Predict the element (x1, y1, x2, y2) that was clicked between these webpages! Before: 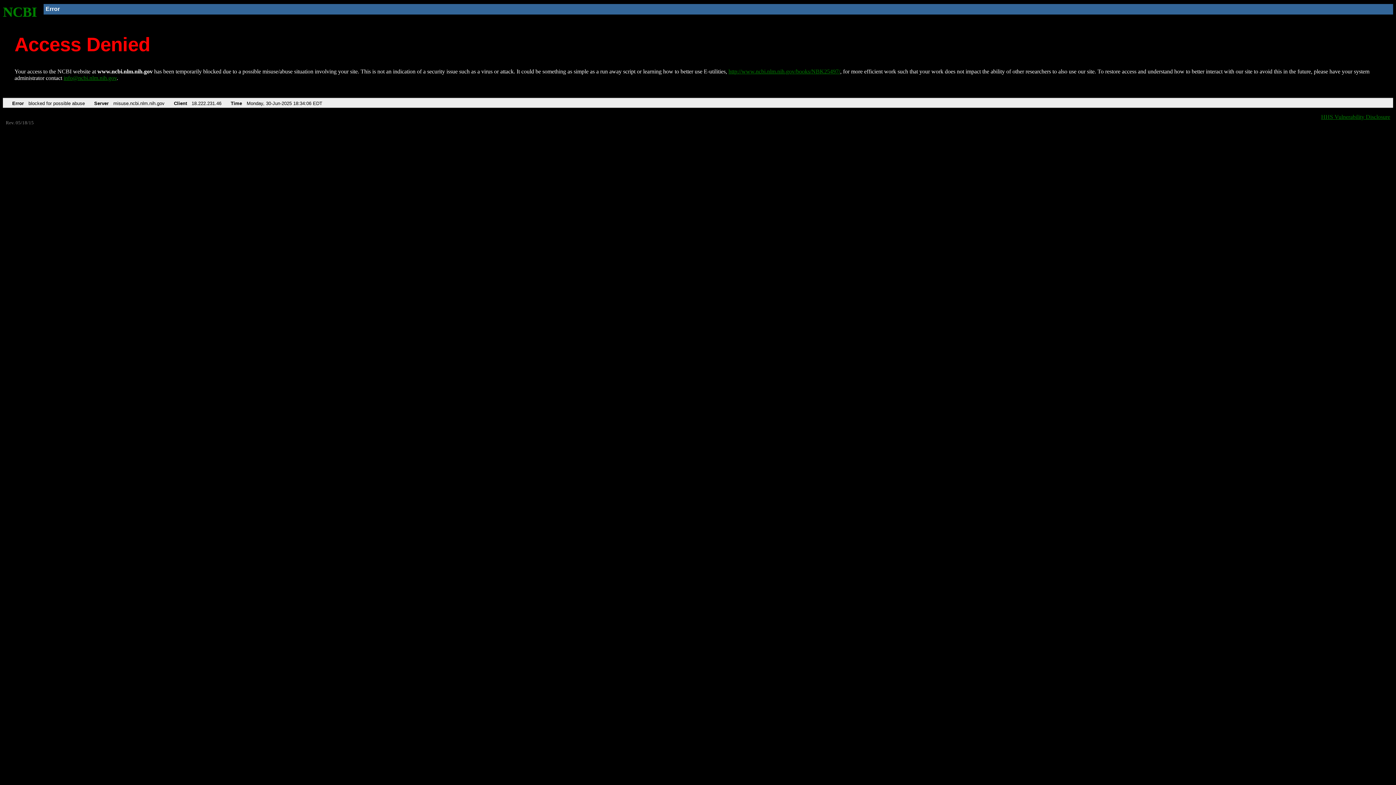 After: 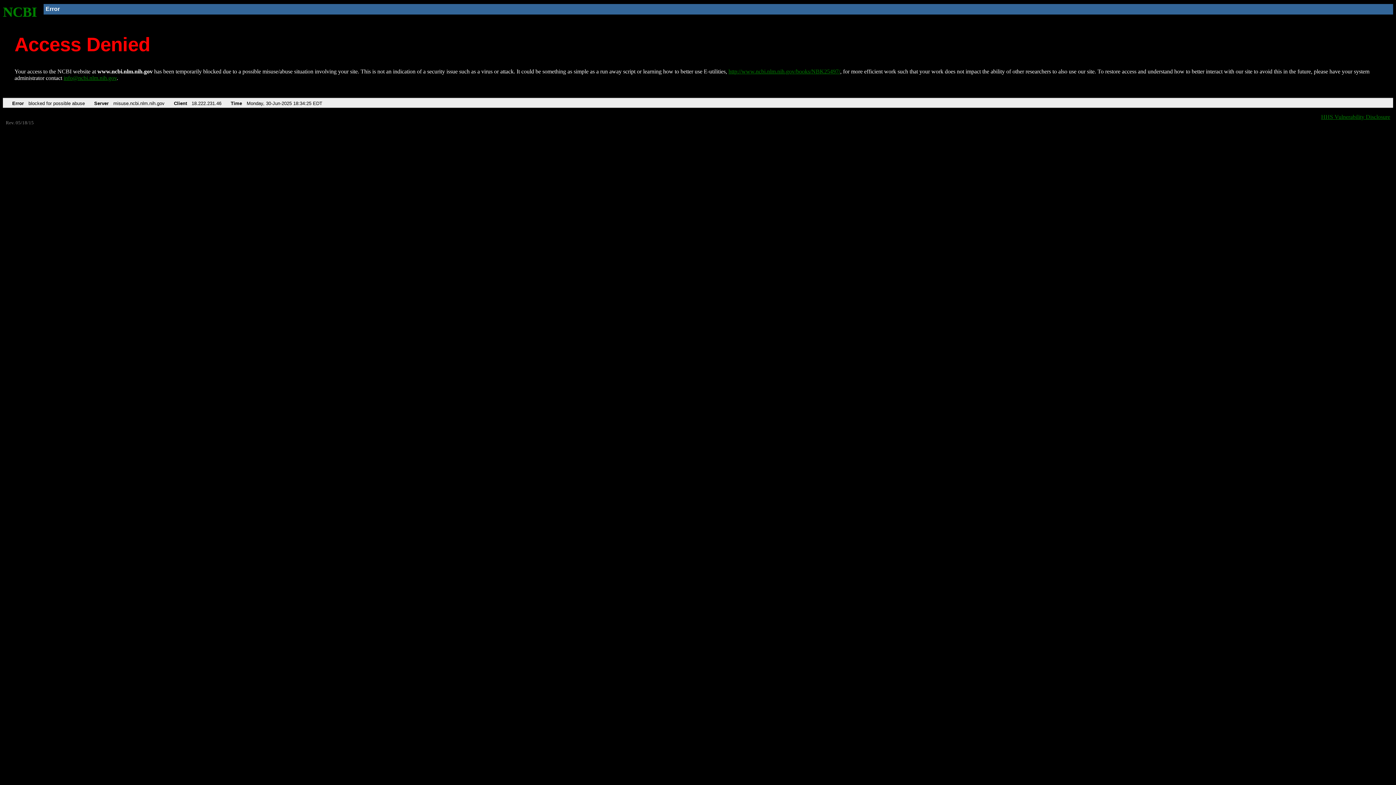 Action: bbox: (2, 4, 37, 19) label: NCBI